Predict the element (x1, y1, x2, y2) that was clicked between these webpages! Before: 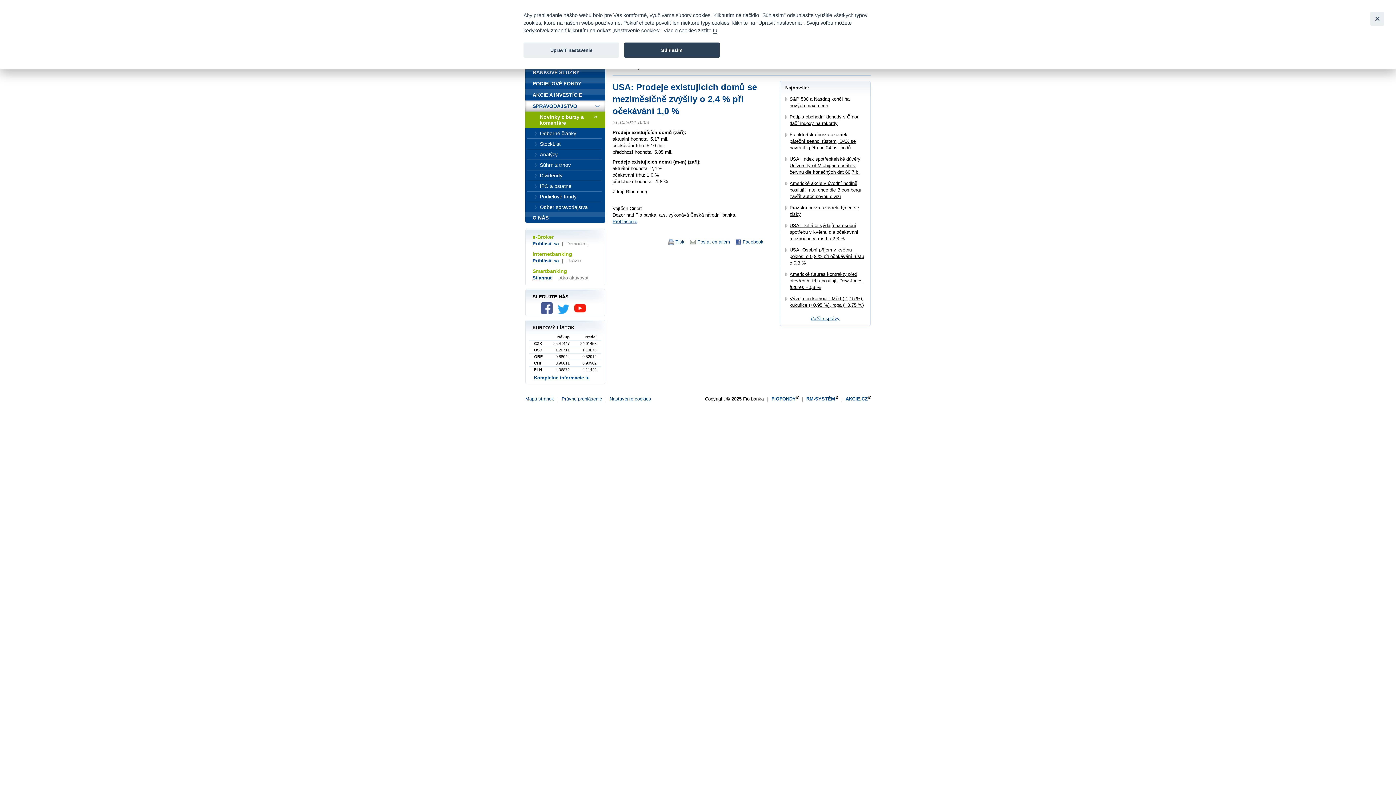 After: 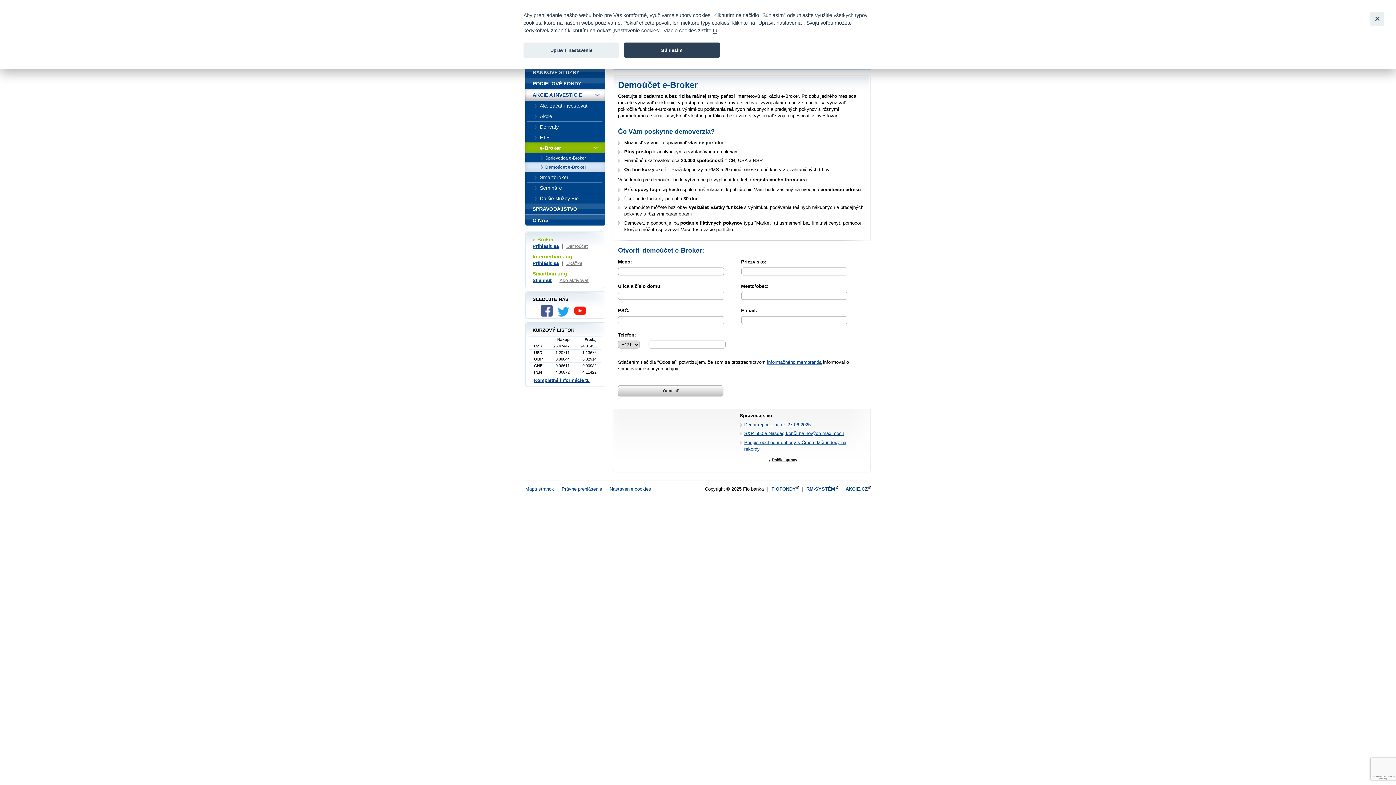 Action: bbox: (566, 241, 588, 246) label: Demoúčet